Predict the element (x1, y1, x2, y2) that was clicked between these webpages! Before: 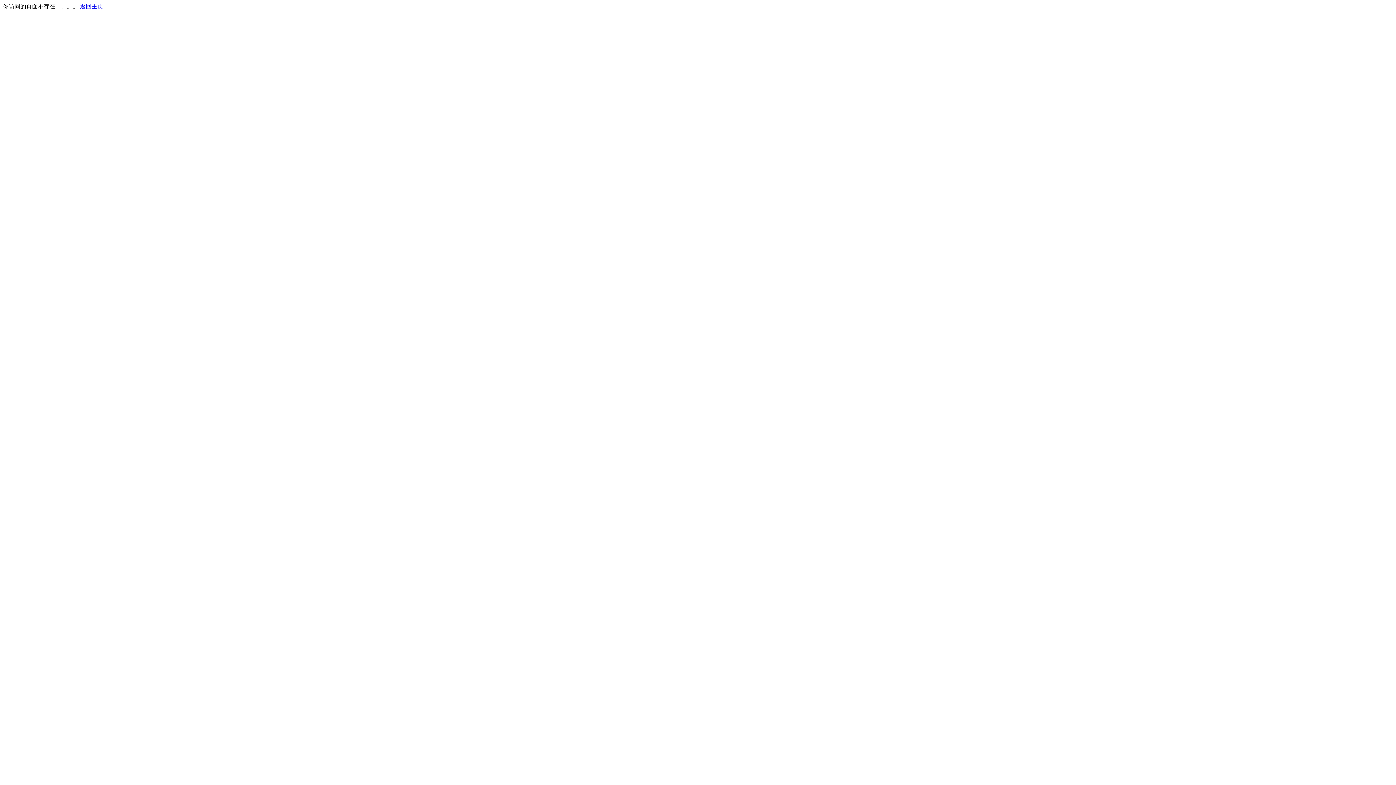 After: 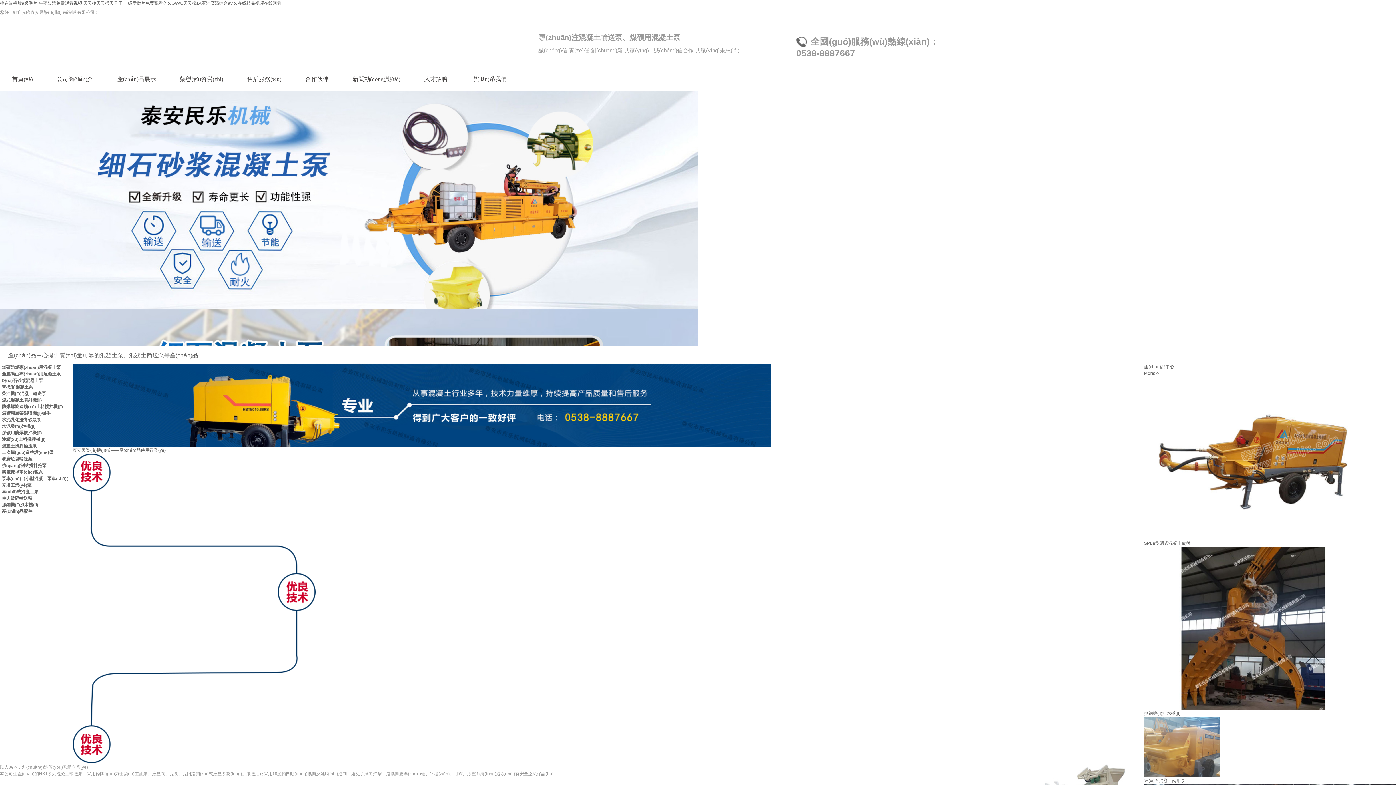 Action: label: 返回主页 bbox: (80, 3, 103, 9)